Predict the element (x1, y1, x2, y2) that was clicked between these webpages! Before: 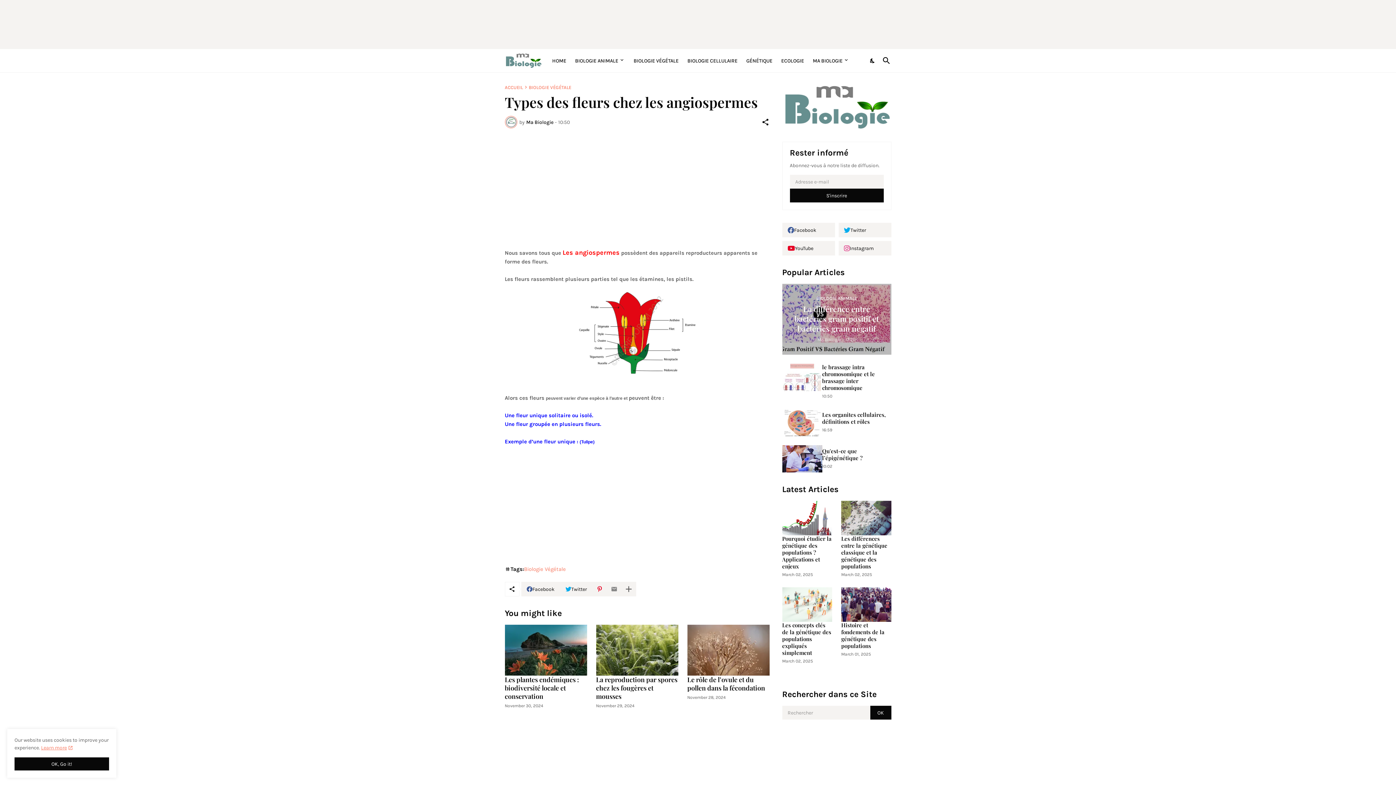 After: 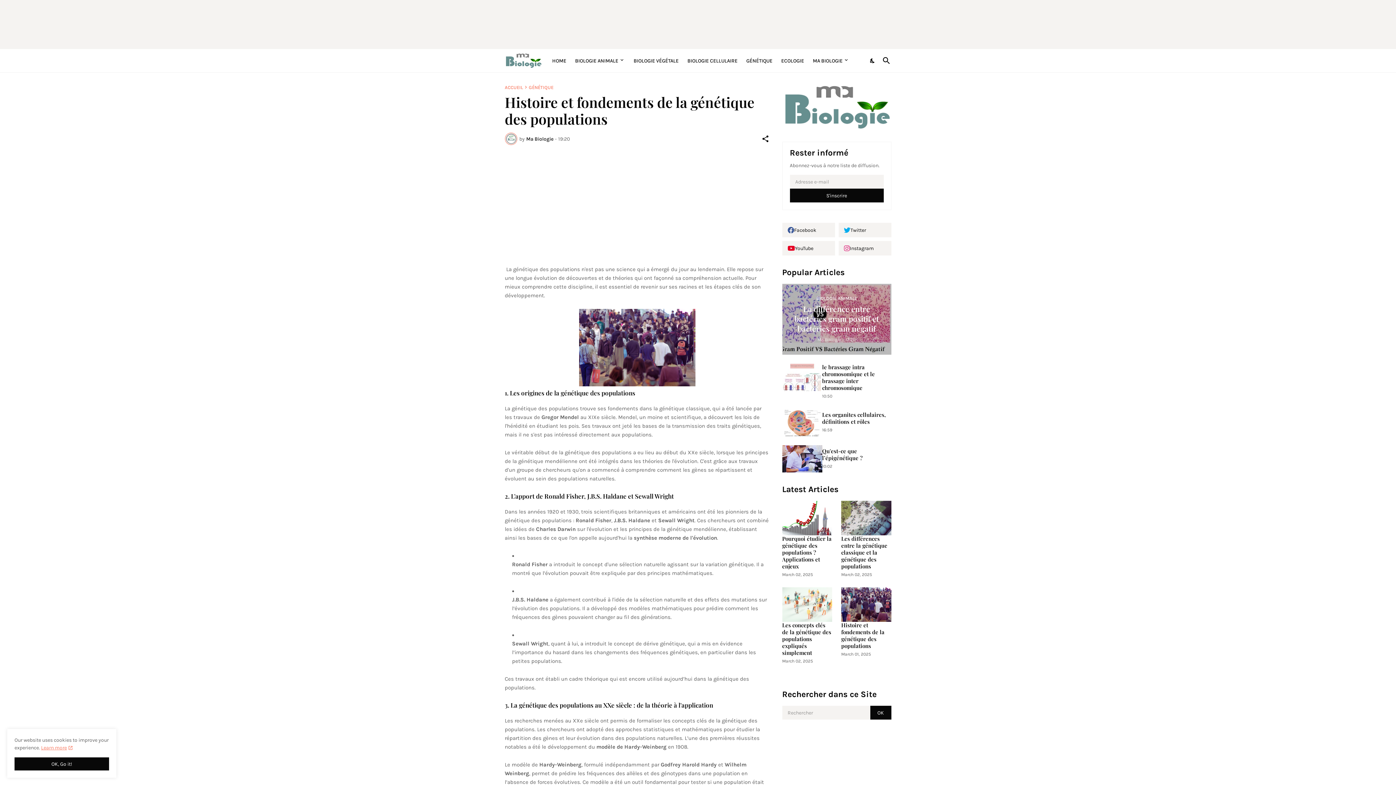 Action: bbox: (841, 587, 891, 622)